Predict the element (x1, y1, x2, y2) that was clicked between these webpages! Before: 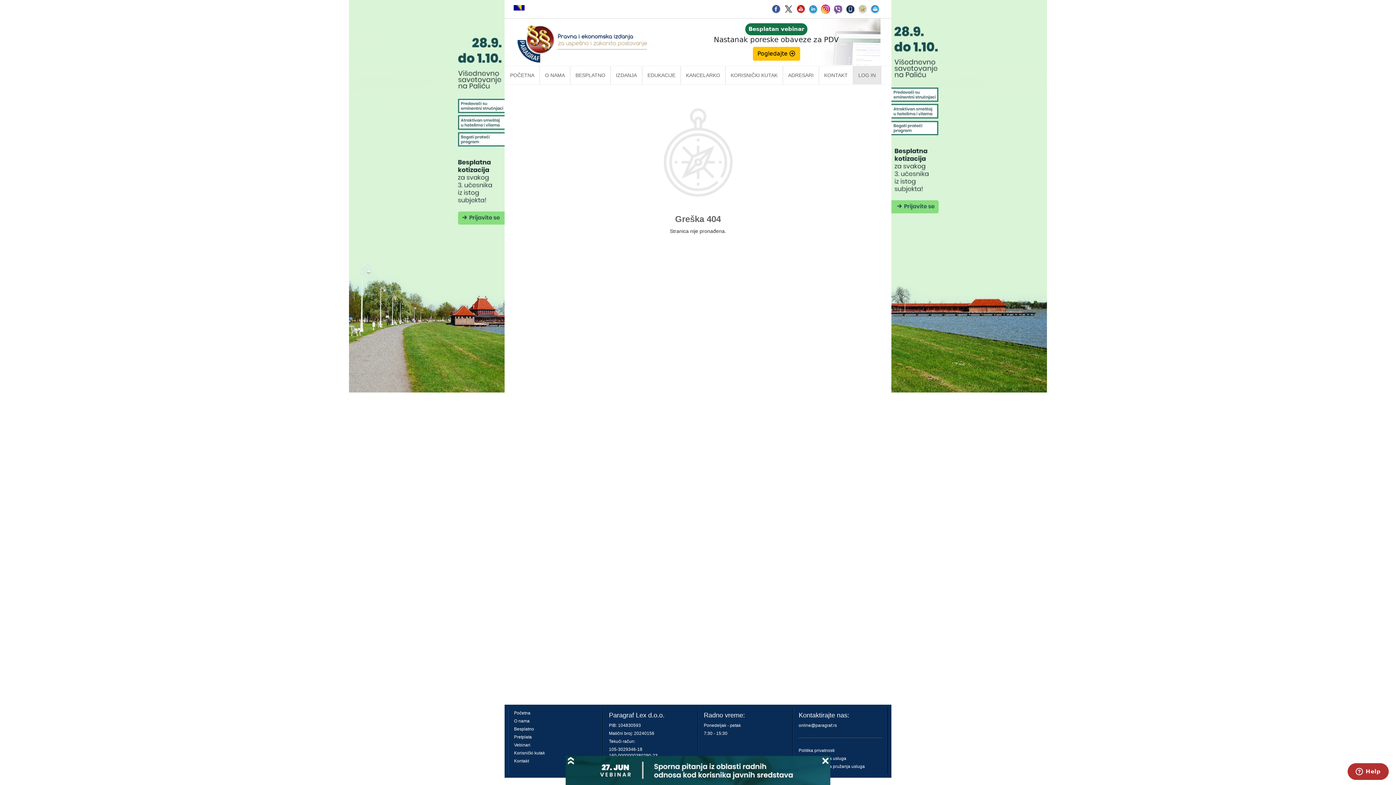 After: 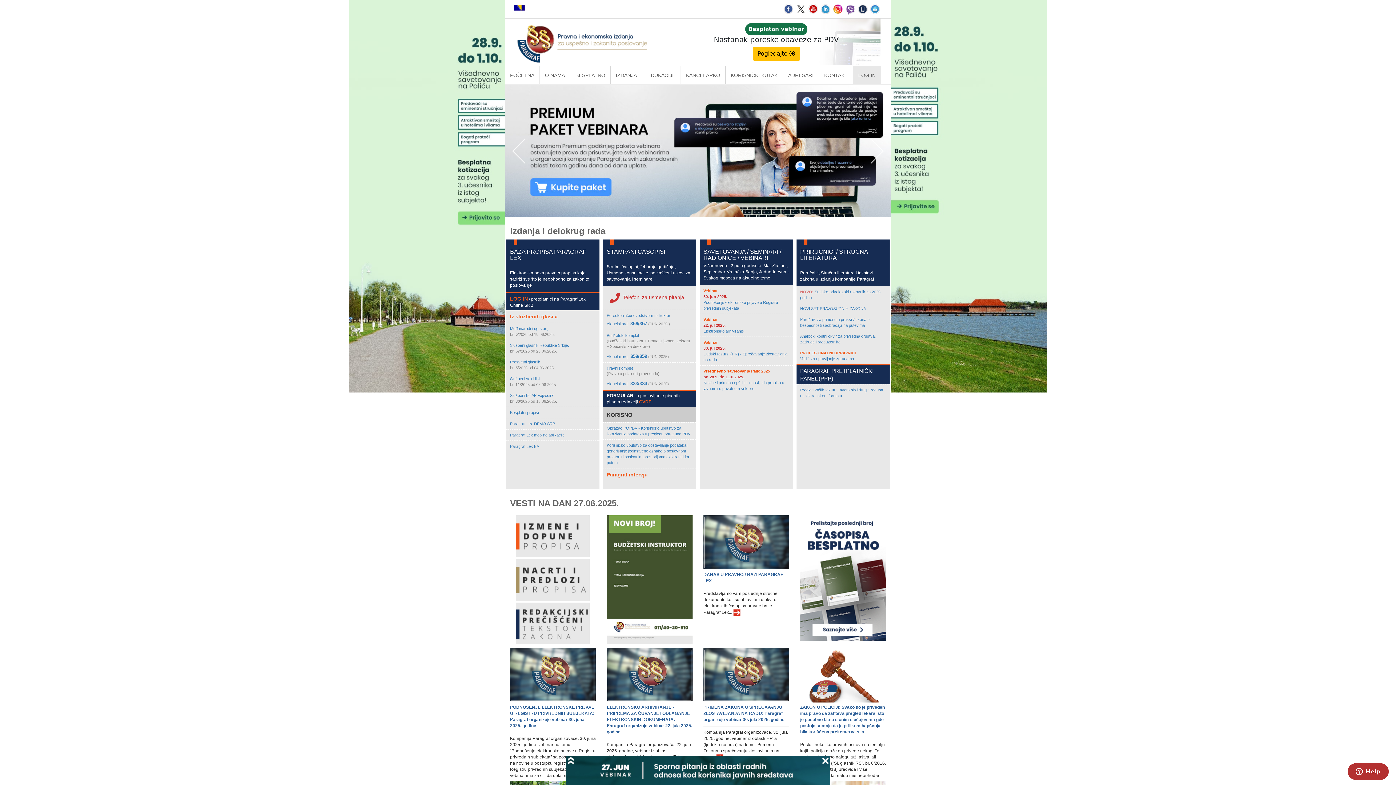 Action: label: Početna bbox: (514, 710, 530, 716)